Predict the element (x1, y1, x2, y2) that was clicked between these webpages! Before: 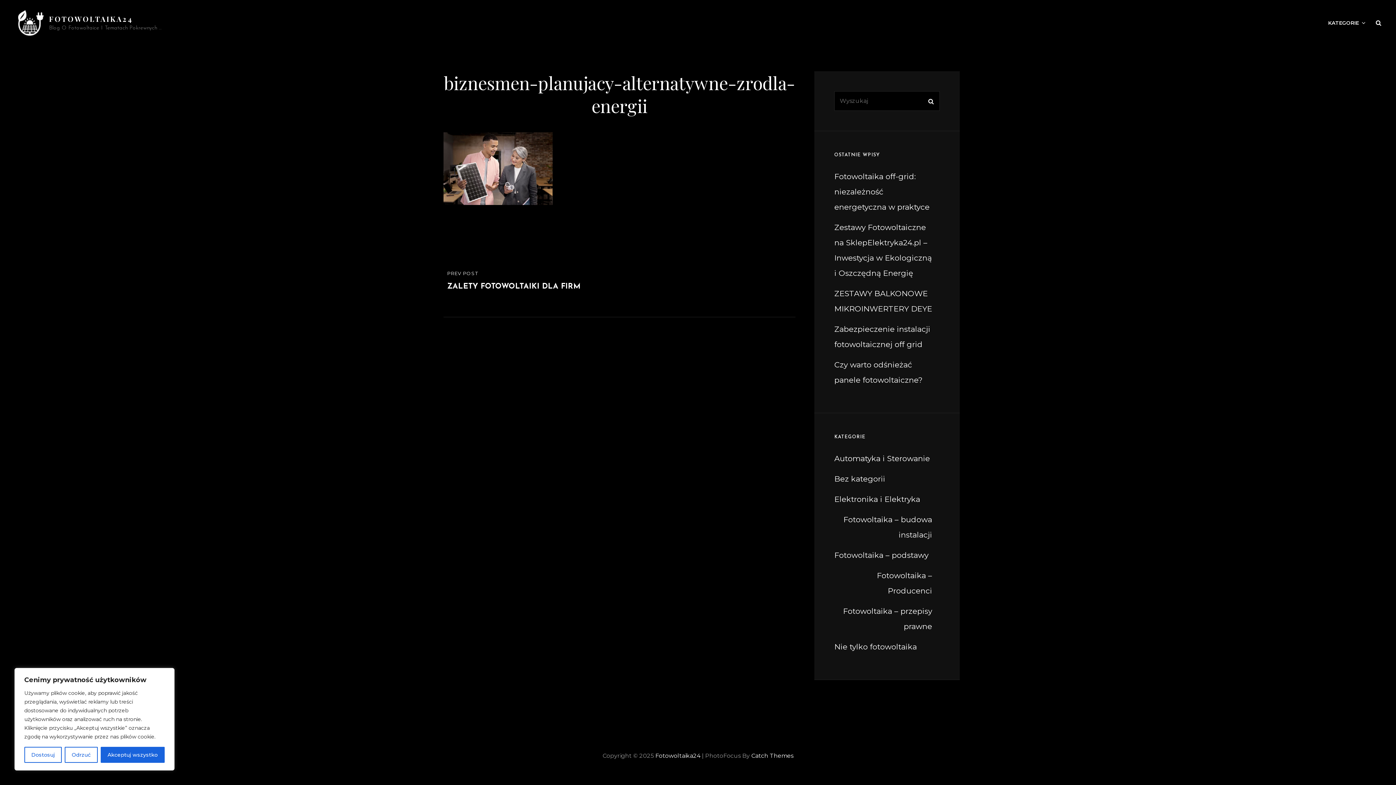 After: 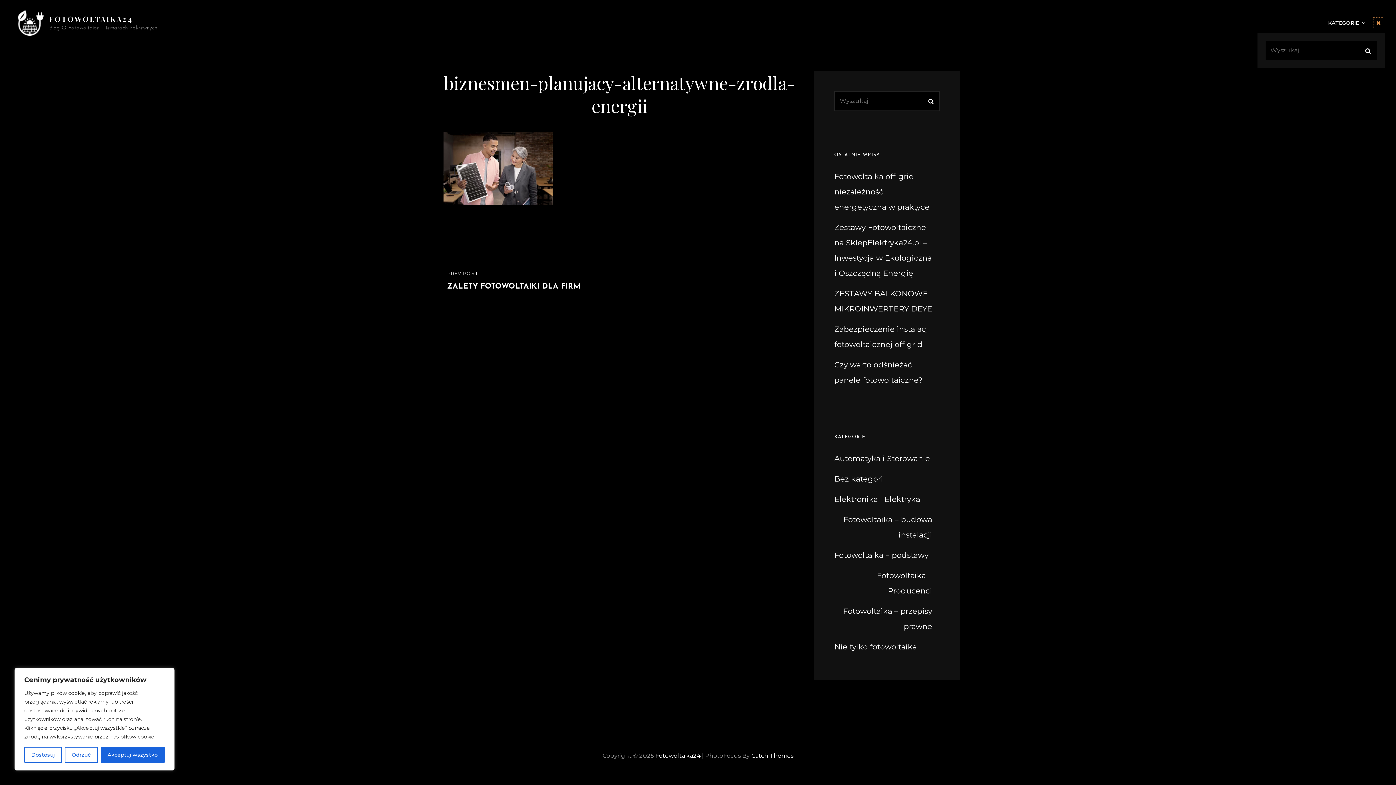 Action: bbox: (1372, 16, 1385, 29) label: Search